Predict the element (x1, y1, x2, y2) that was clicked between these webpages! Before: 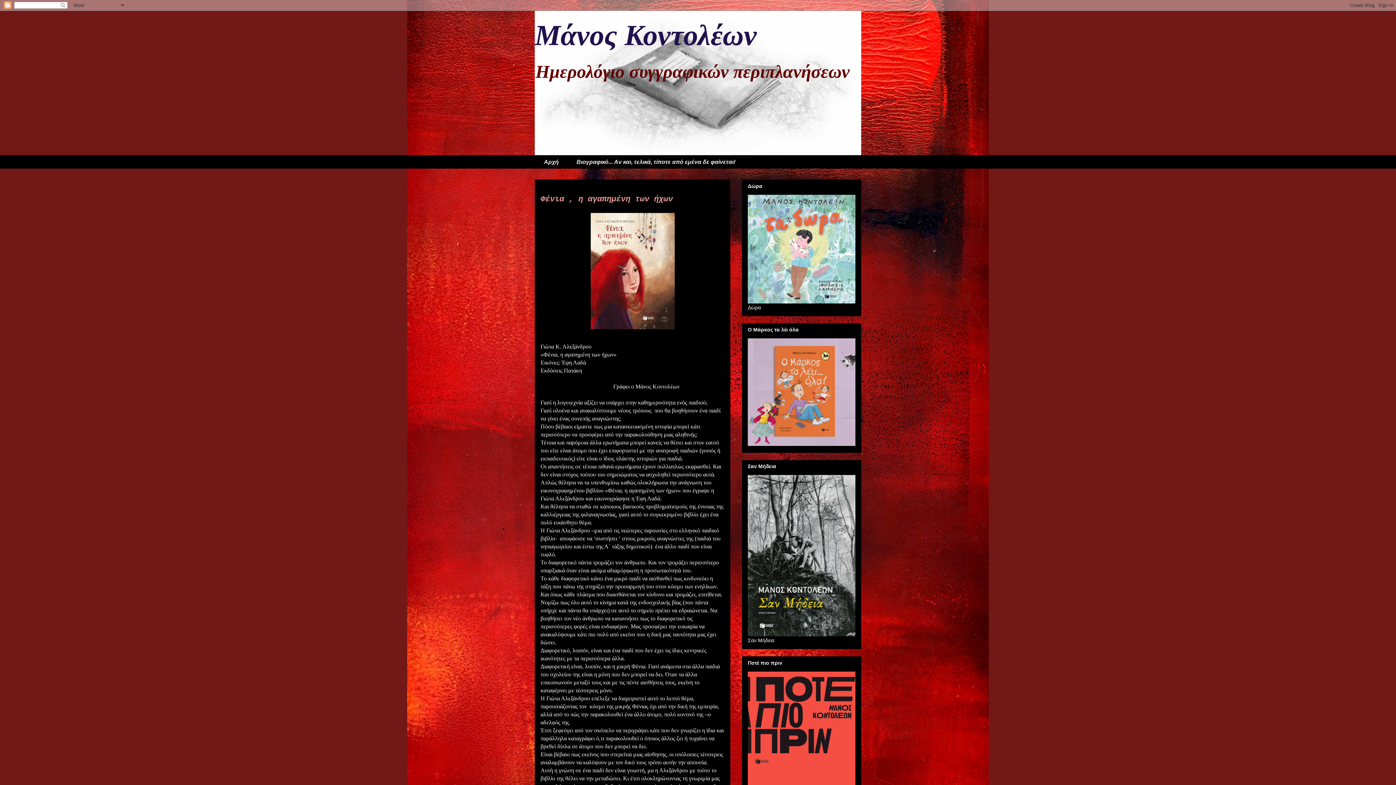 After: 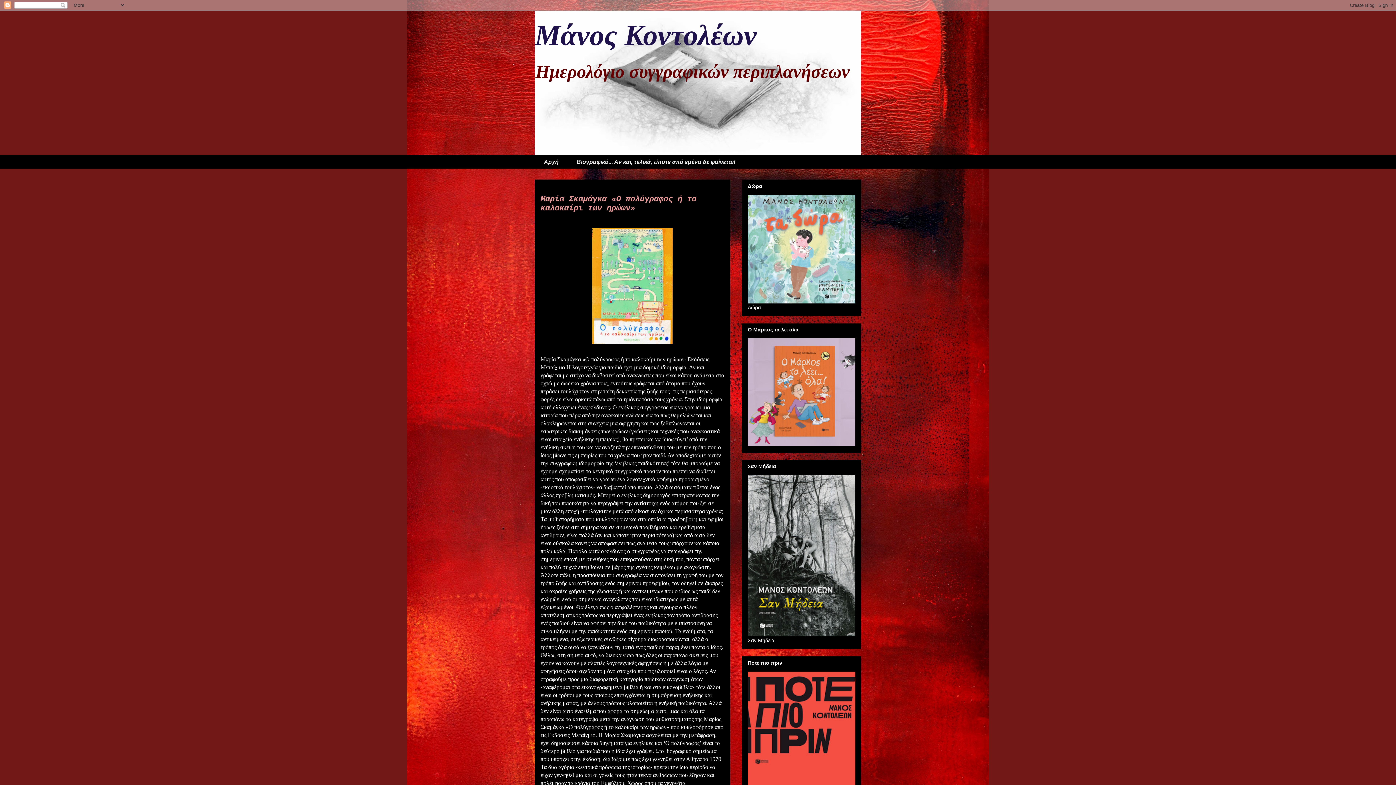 Action: label: Μάνος Κοντολέων bbox: (534, 19, 757, 51)